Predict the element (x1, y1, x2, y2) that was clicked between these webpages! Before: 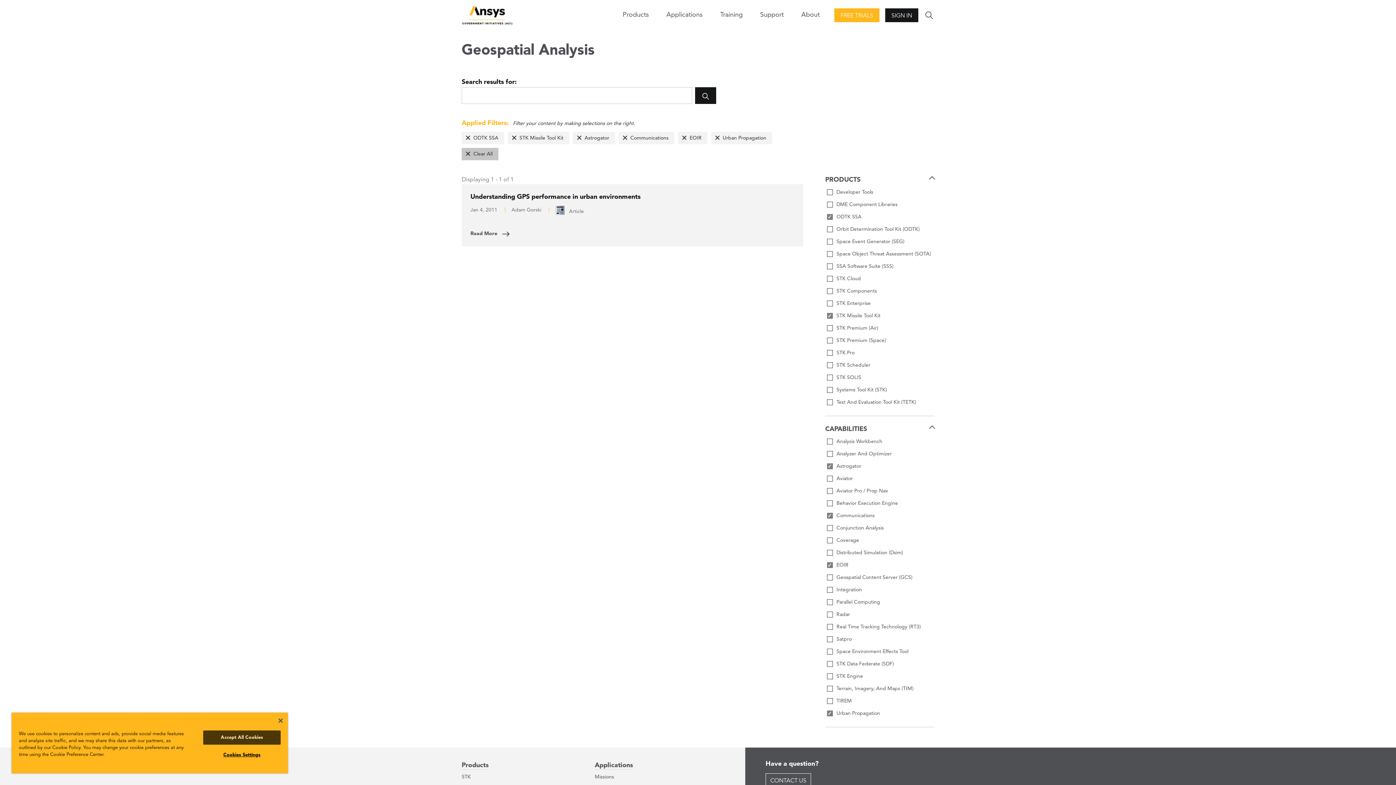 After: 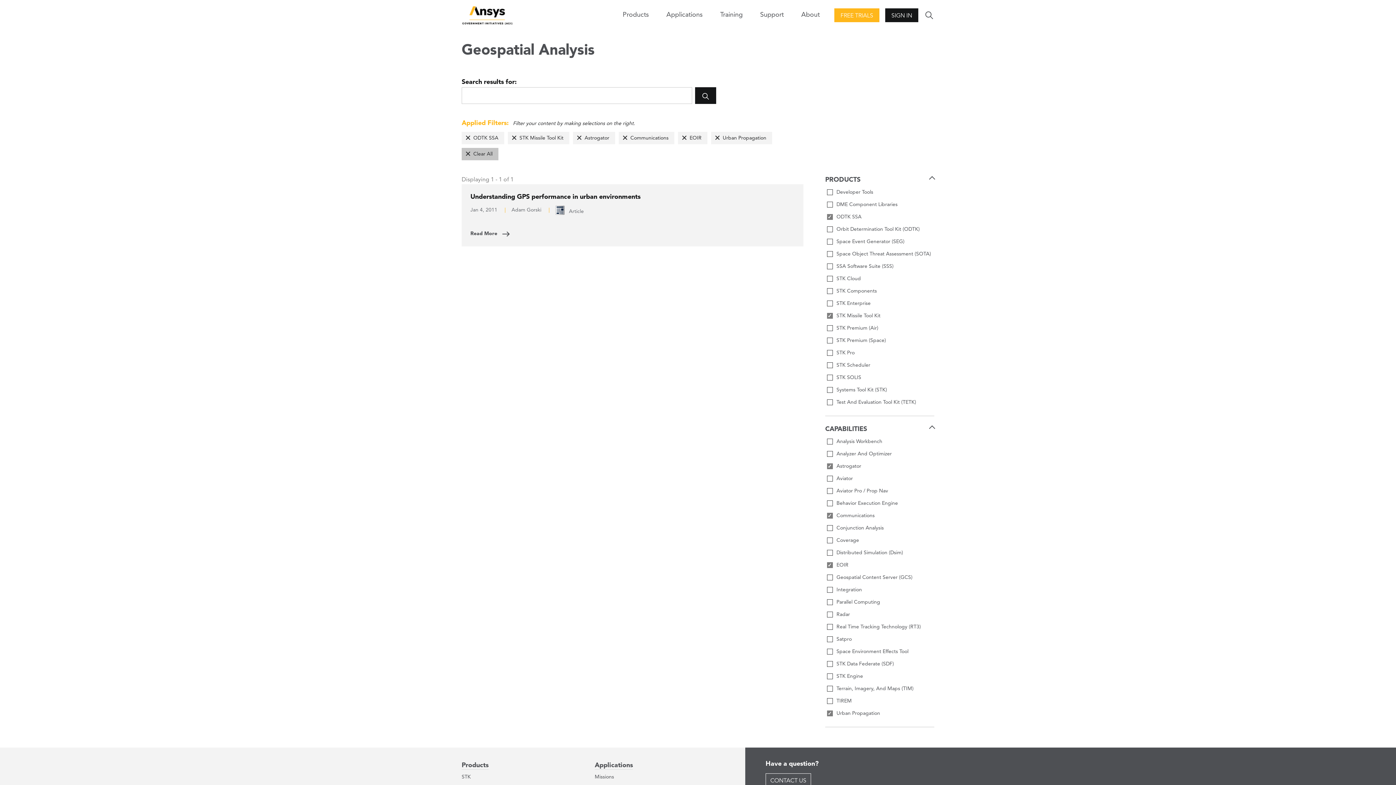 Action: bbox: (203, 730, 280, 745) label: Accept All Cookies